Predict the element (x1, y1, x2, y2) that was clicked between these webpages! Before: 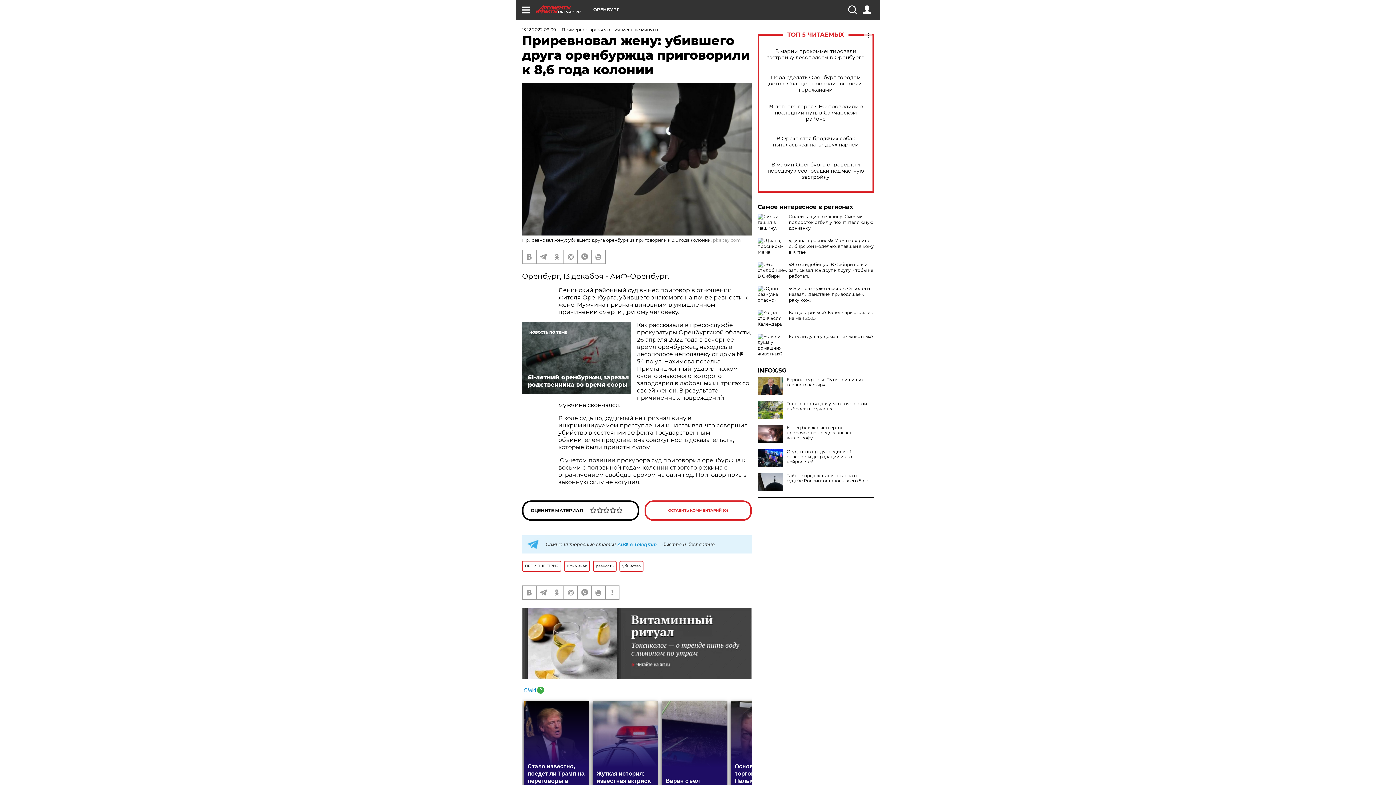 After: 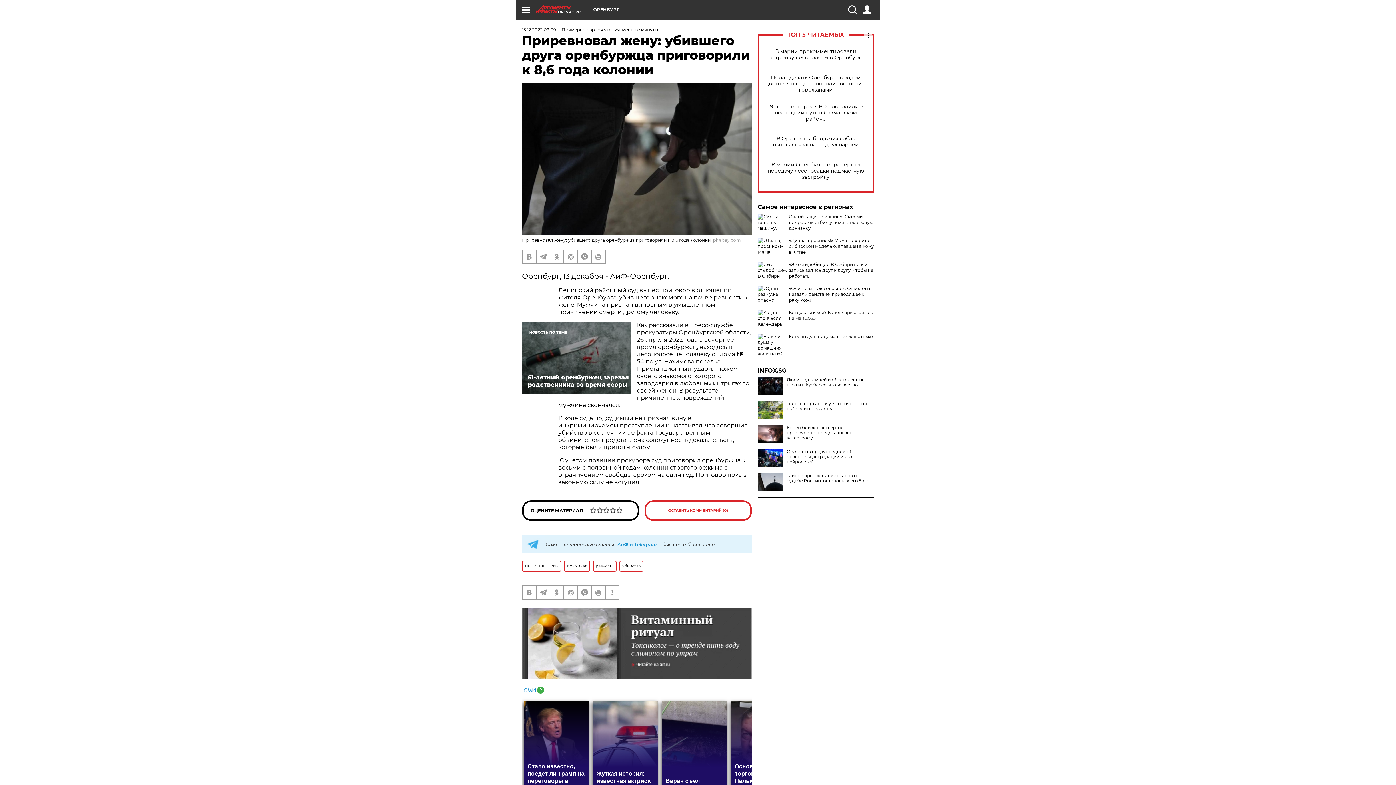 Action: bbox: (757, 377, 874, 387) label: Европа в ярости: Путин лишил их главного козыря